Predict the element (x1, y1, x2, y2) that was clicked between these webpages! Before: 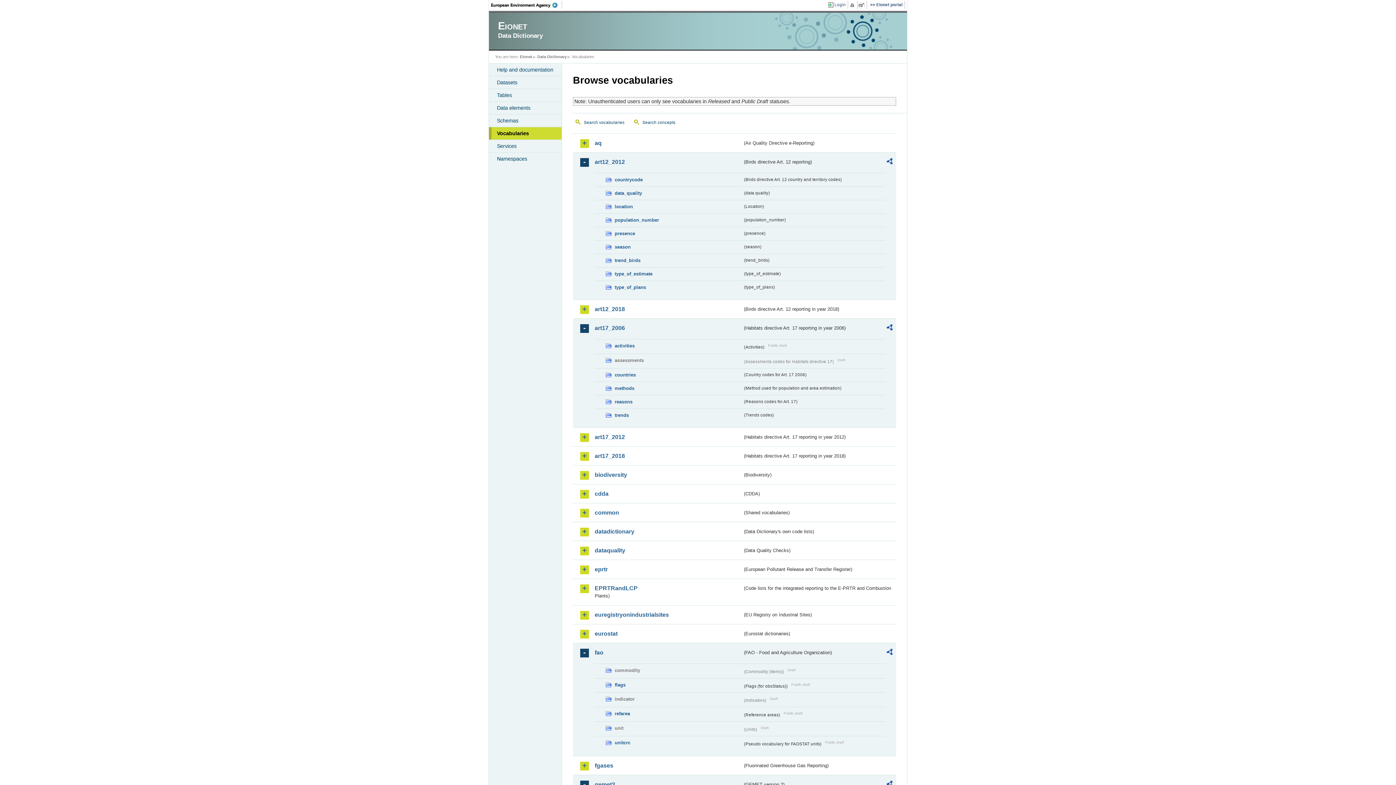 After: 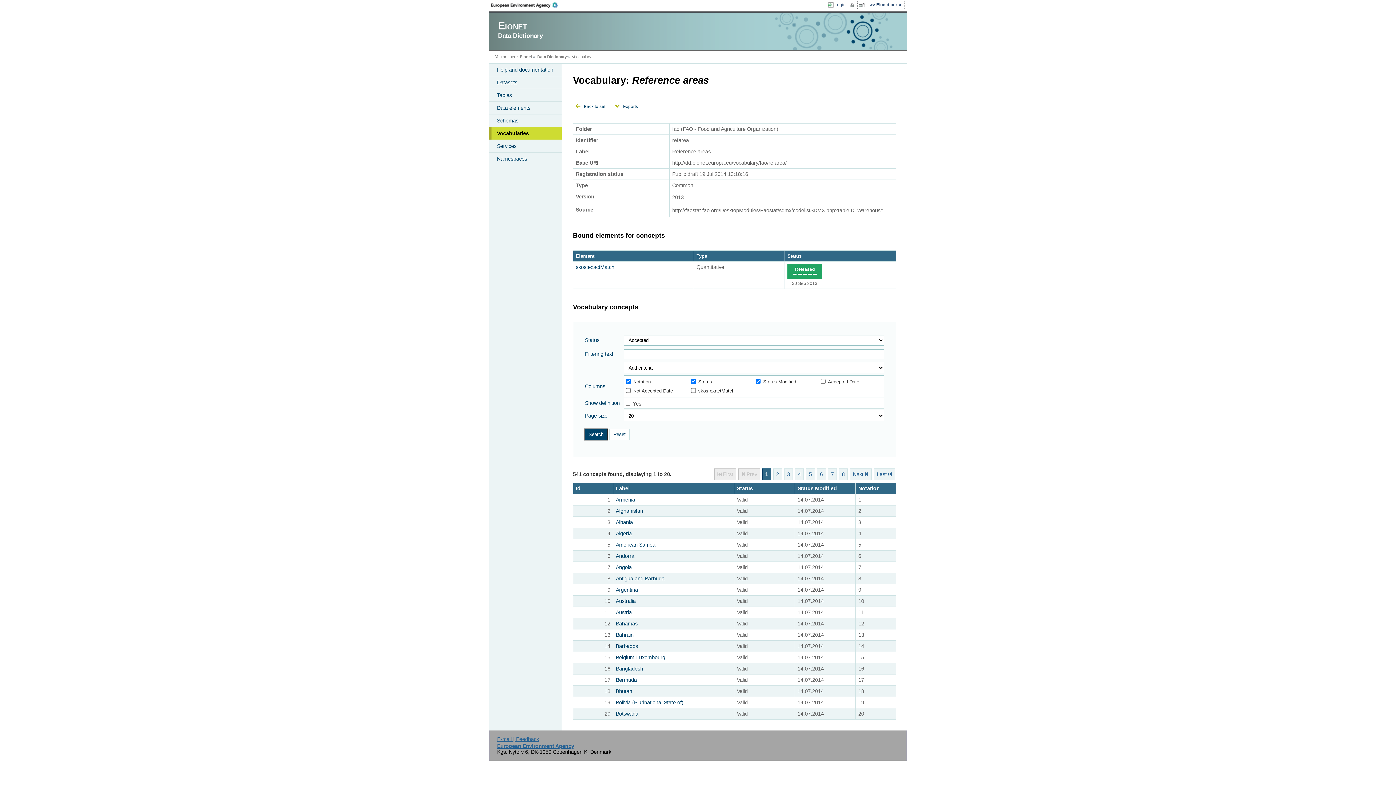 Action: bbox: (605, 710, 742, 718) label: refarea